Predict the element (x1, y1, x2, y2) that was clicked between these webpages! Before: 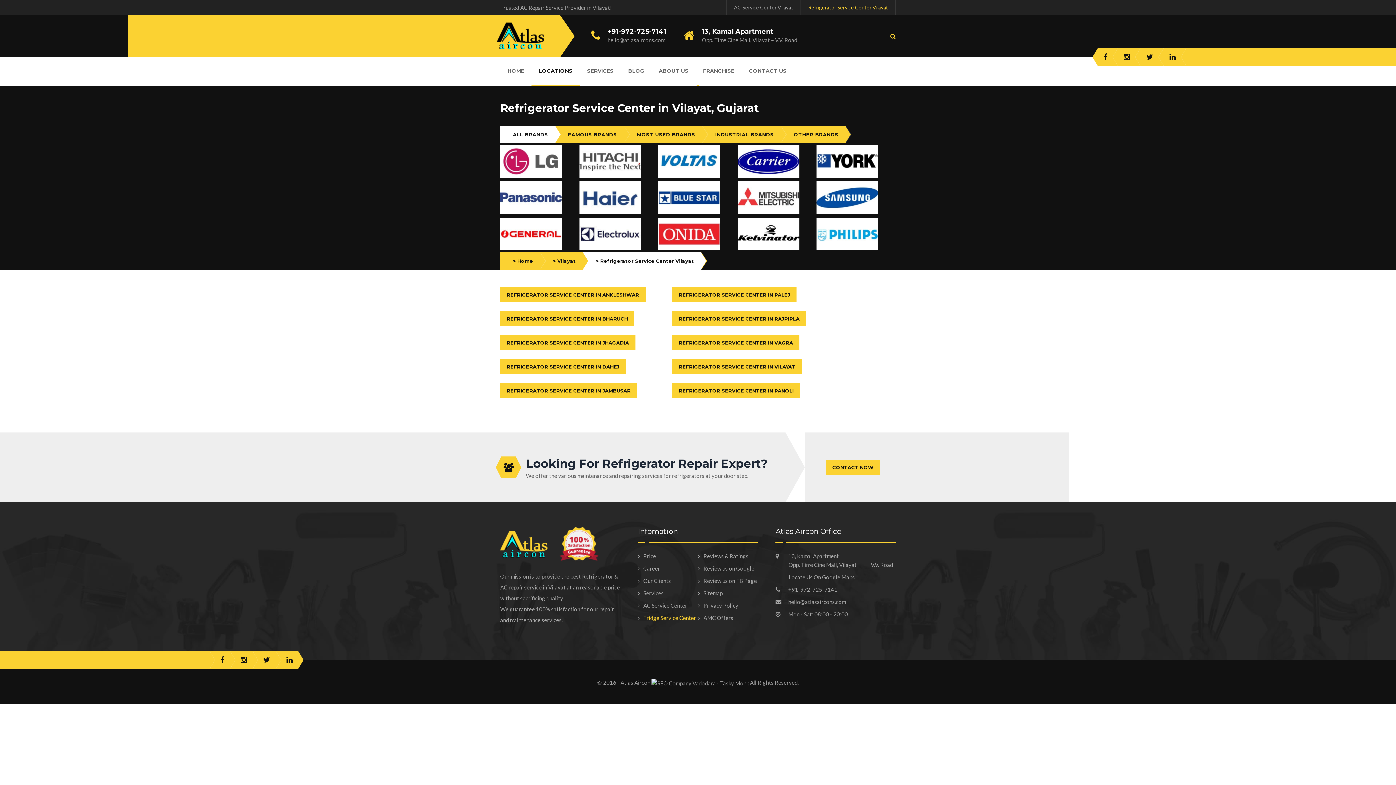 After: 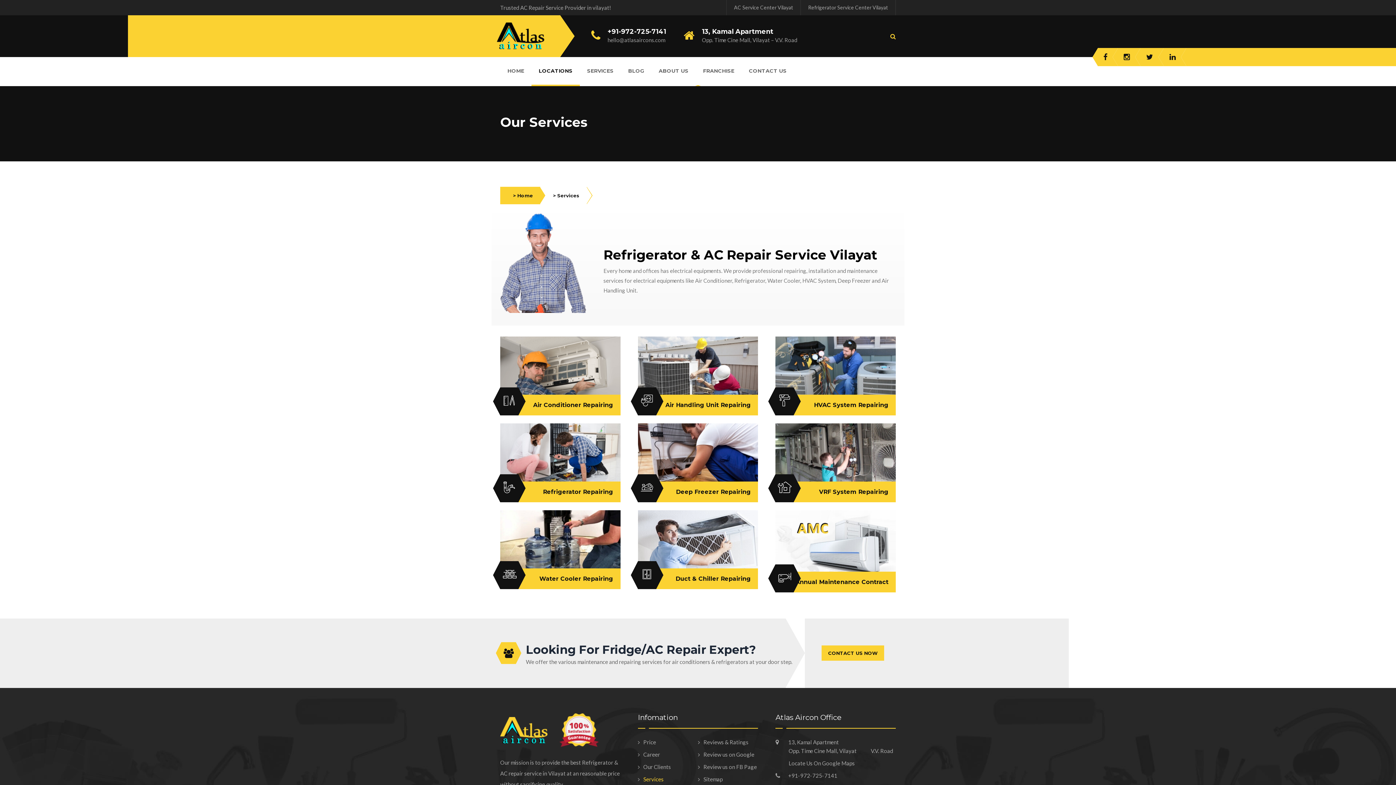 Action: bbox: (587, 66, 613, 74) label: SERVICES